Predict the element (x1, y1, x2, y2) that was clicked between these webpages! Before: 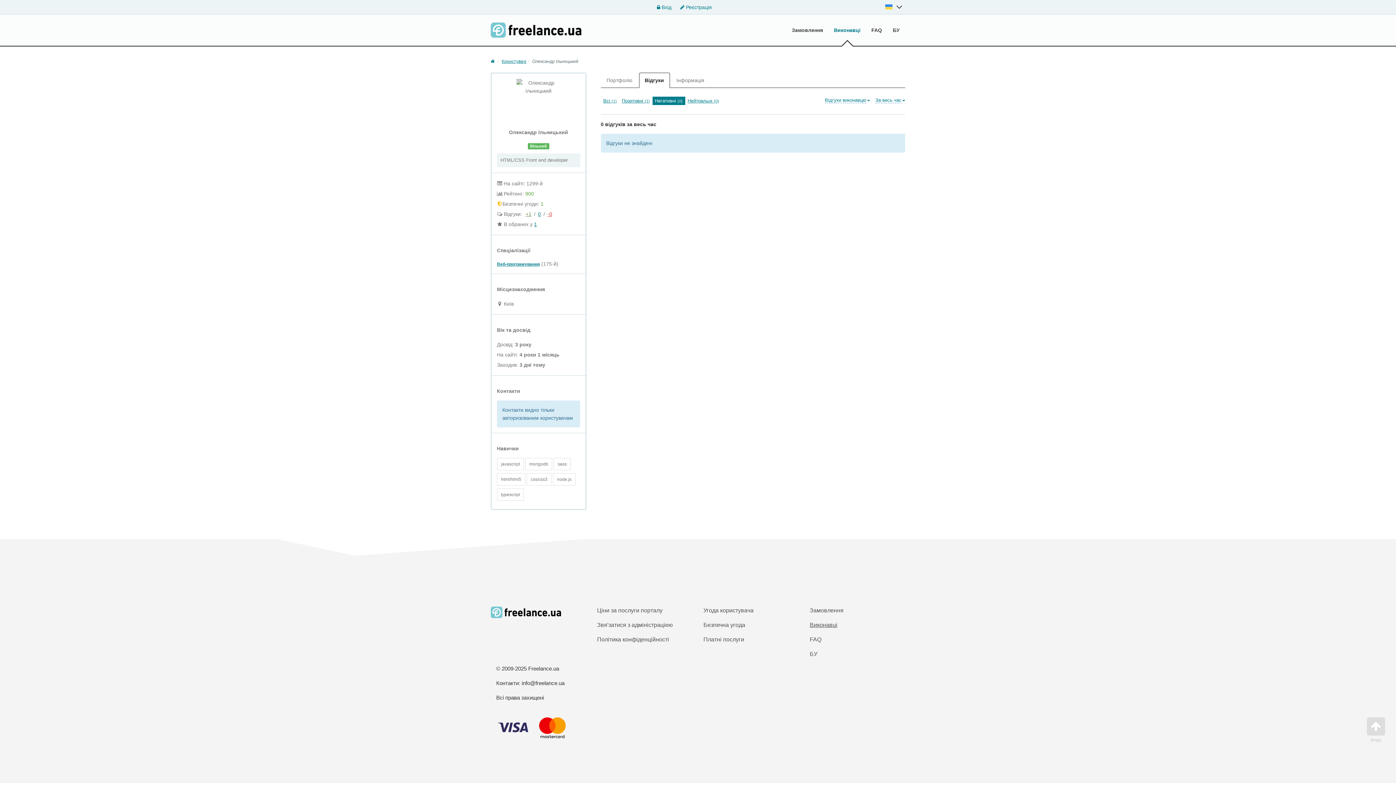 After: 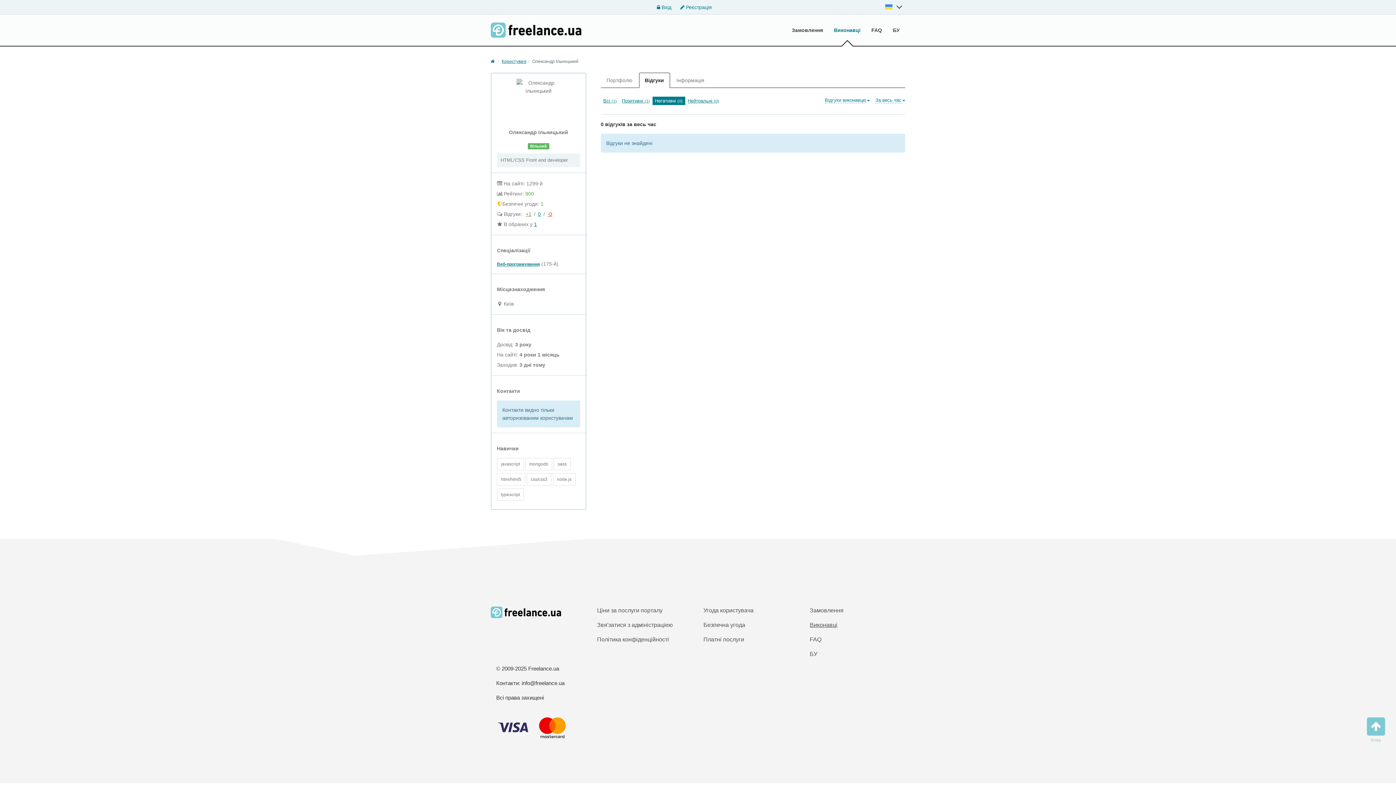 Action: label: Вгору bbox: (1367, 717, 1385, 742)